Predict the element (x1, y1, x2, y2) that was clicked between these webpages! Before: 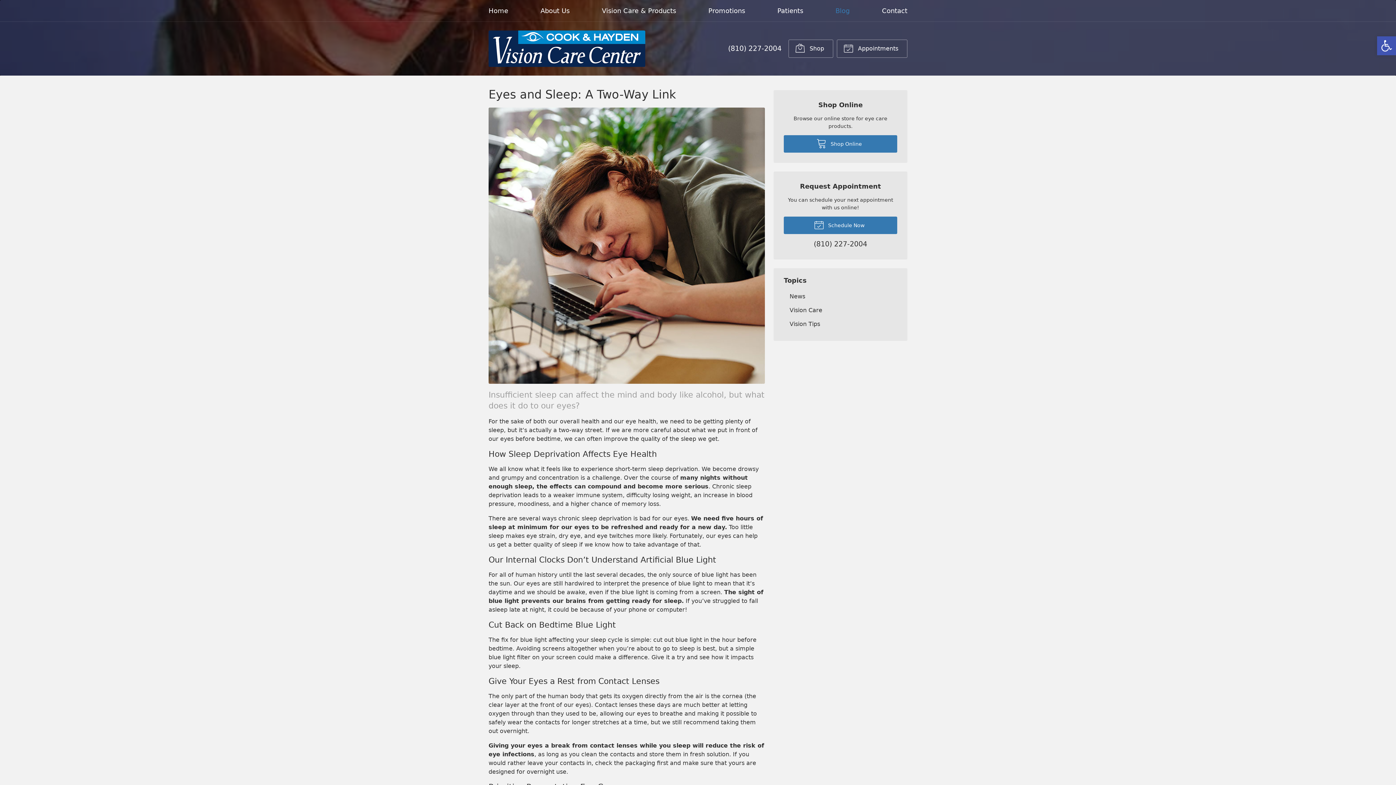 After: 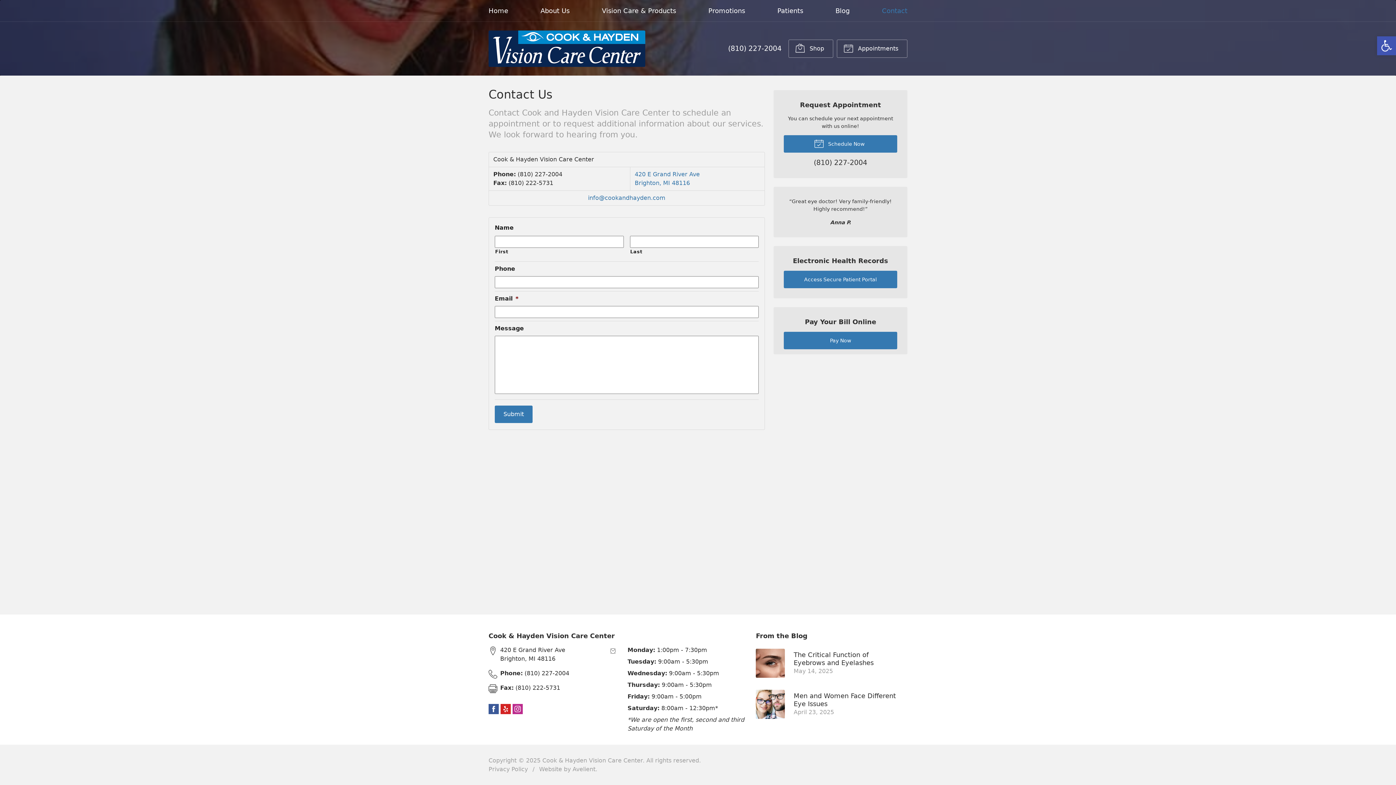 Action: label: Contact bbox: (882, 1, 907, 20)